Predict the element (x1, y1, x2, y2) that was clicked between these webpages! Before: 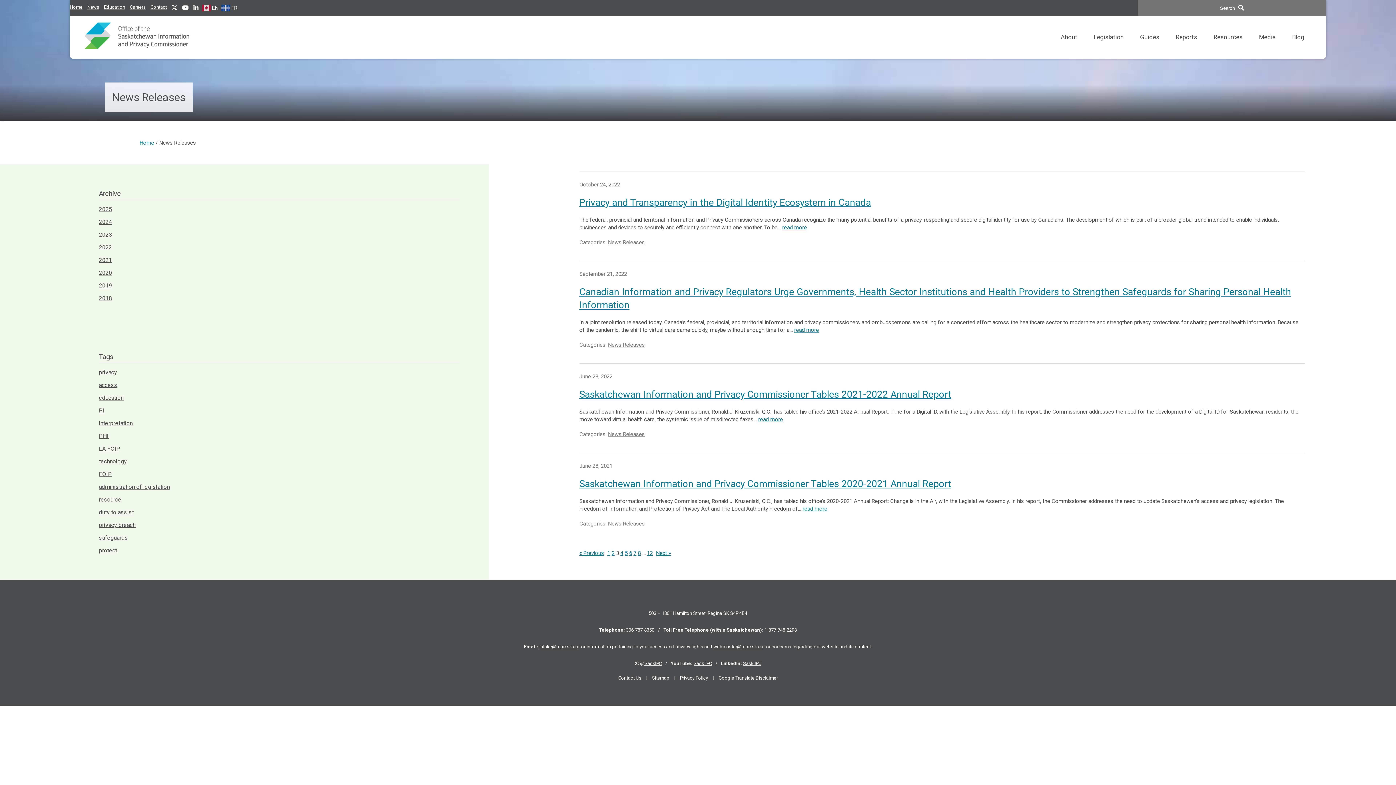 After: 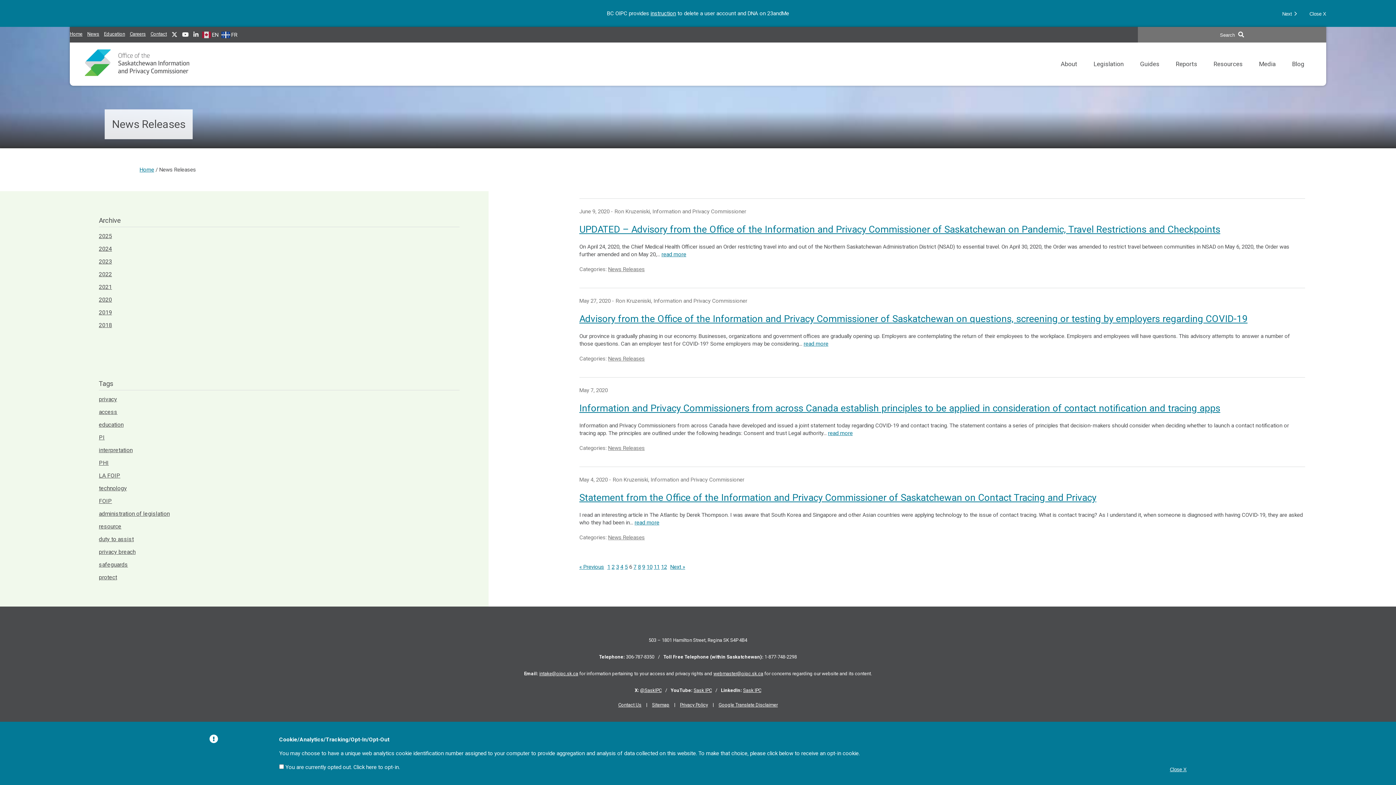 Action: bbox: (629, 550, 632, 556) label: 6